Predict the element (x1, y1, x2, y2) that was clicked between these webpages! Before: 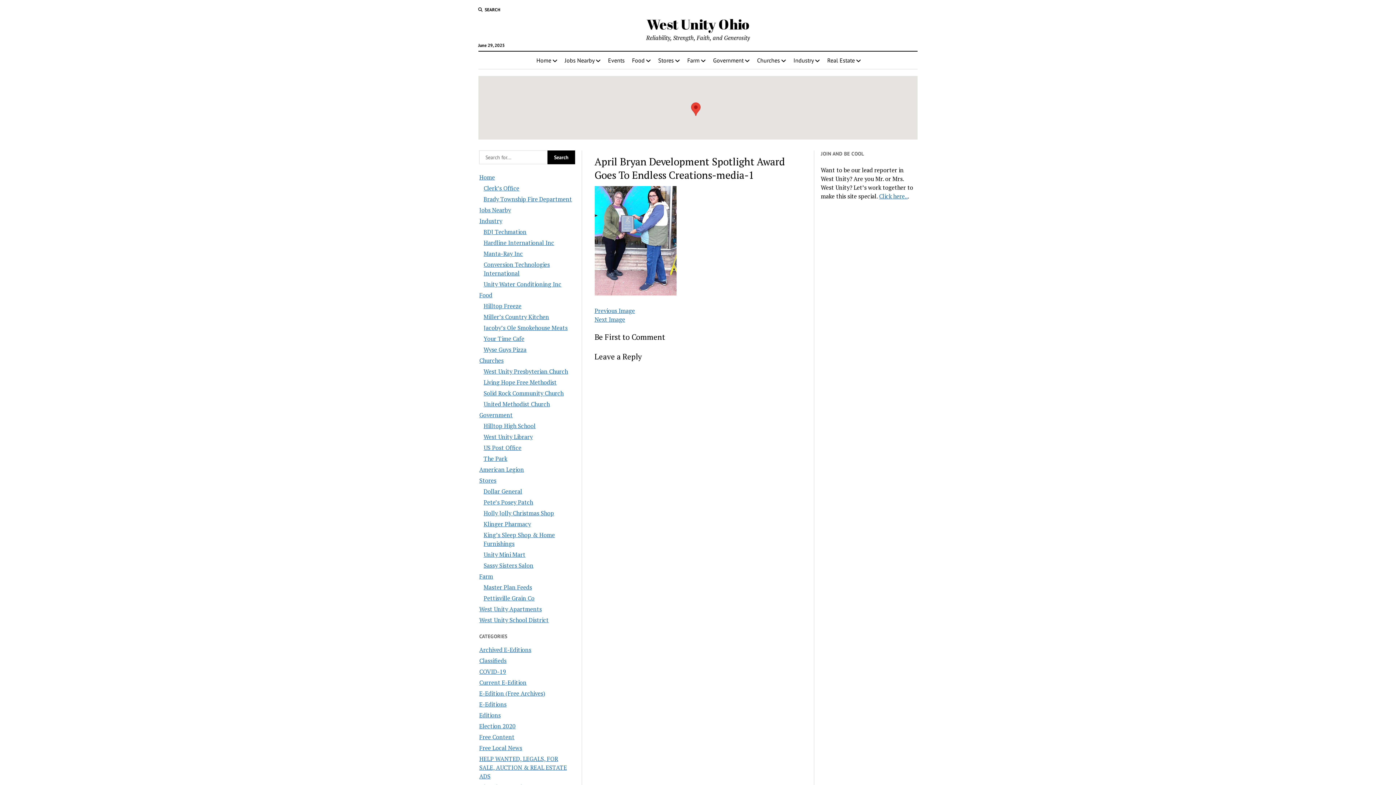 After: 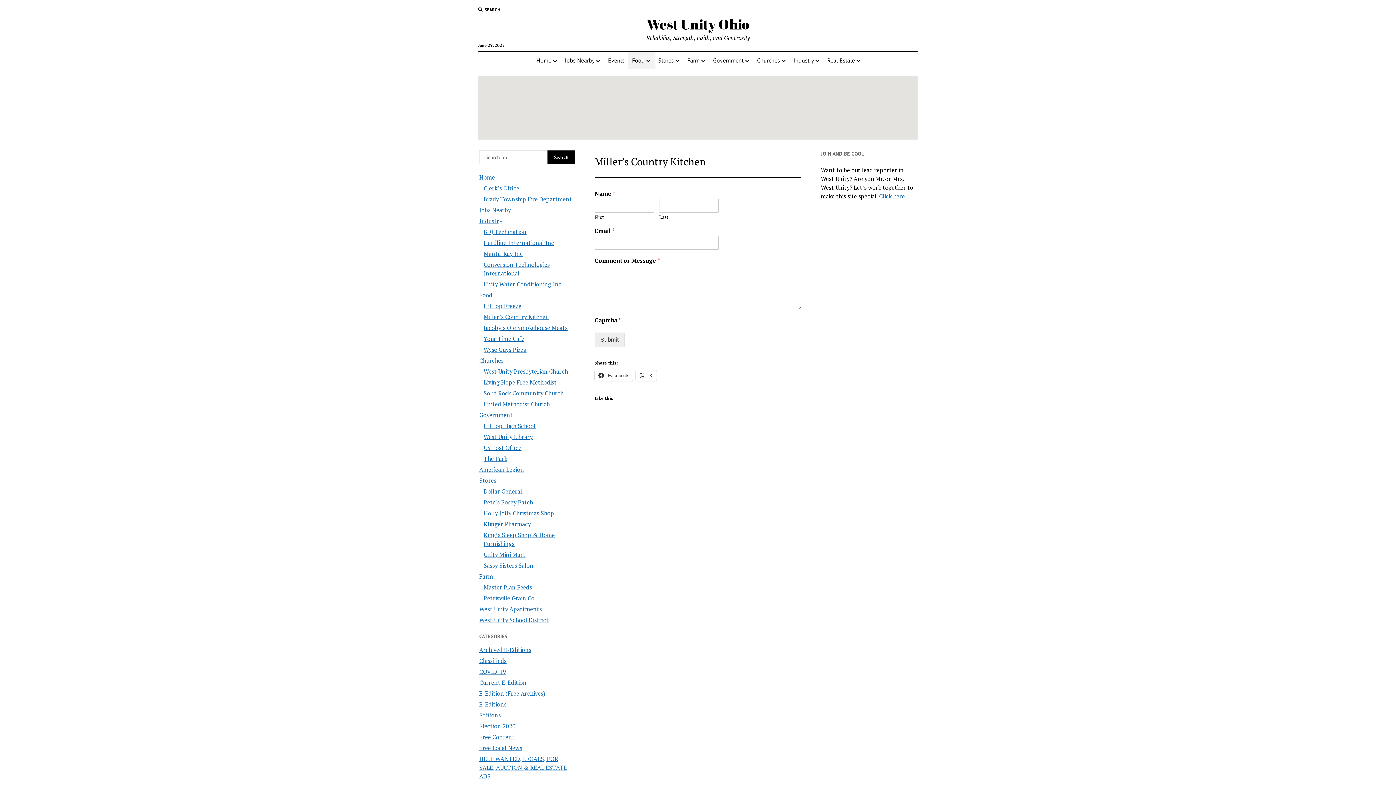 Action: bbox: (483, 313, 549, 321) label: Miller’s Country Kitchen